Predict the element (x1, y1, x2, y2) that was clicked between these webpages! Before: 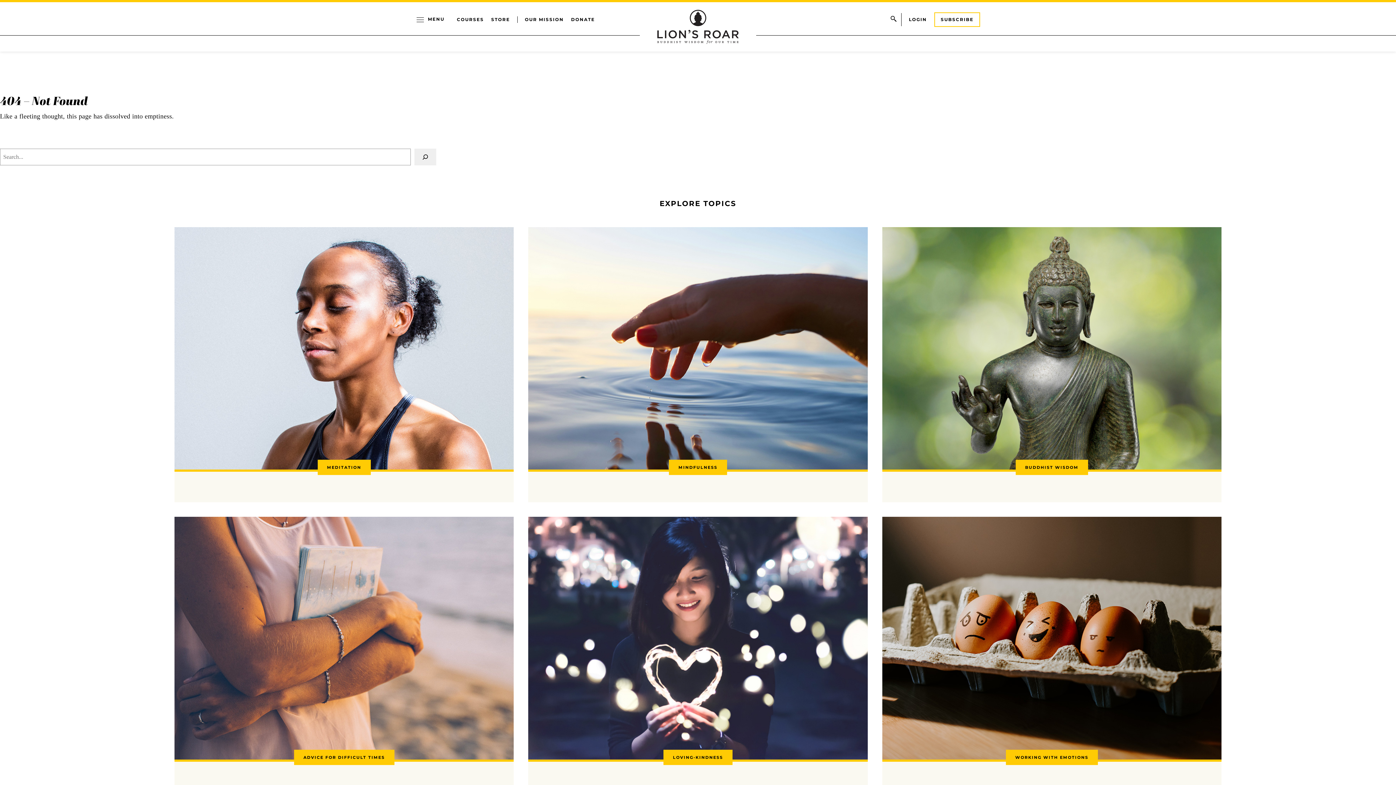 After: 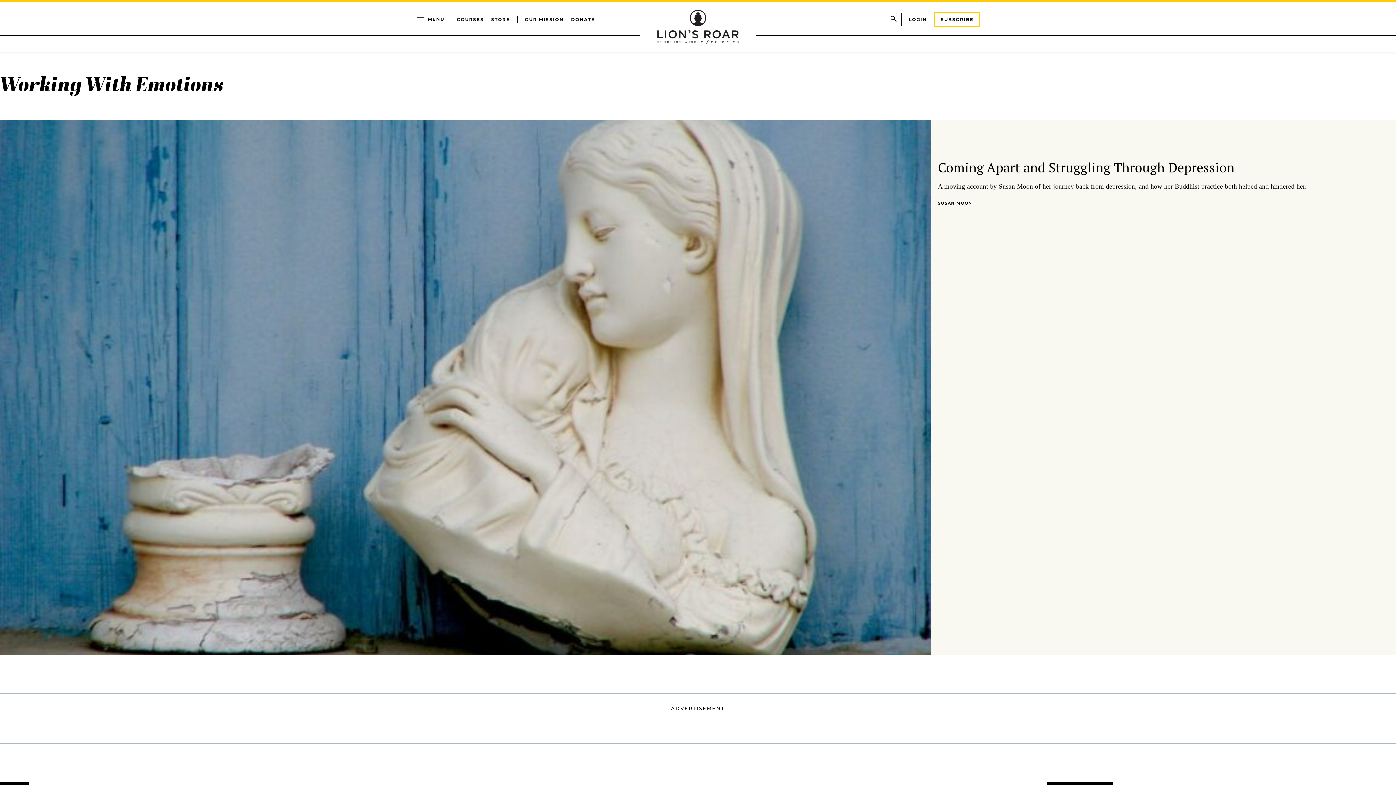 Action: bbox: (882, 517, 1221, 792) label: WORKING WITH EMOTIONS